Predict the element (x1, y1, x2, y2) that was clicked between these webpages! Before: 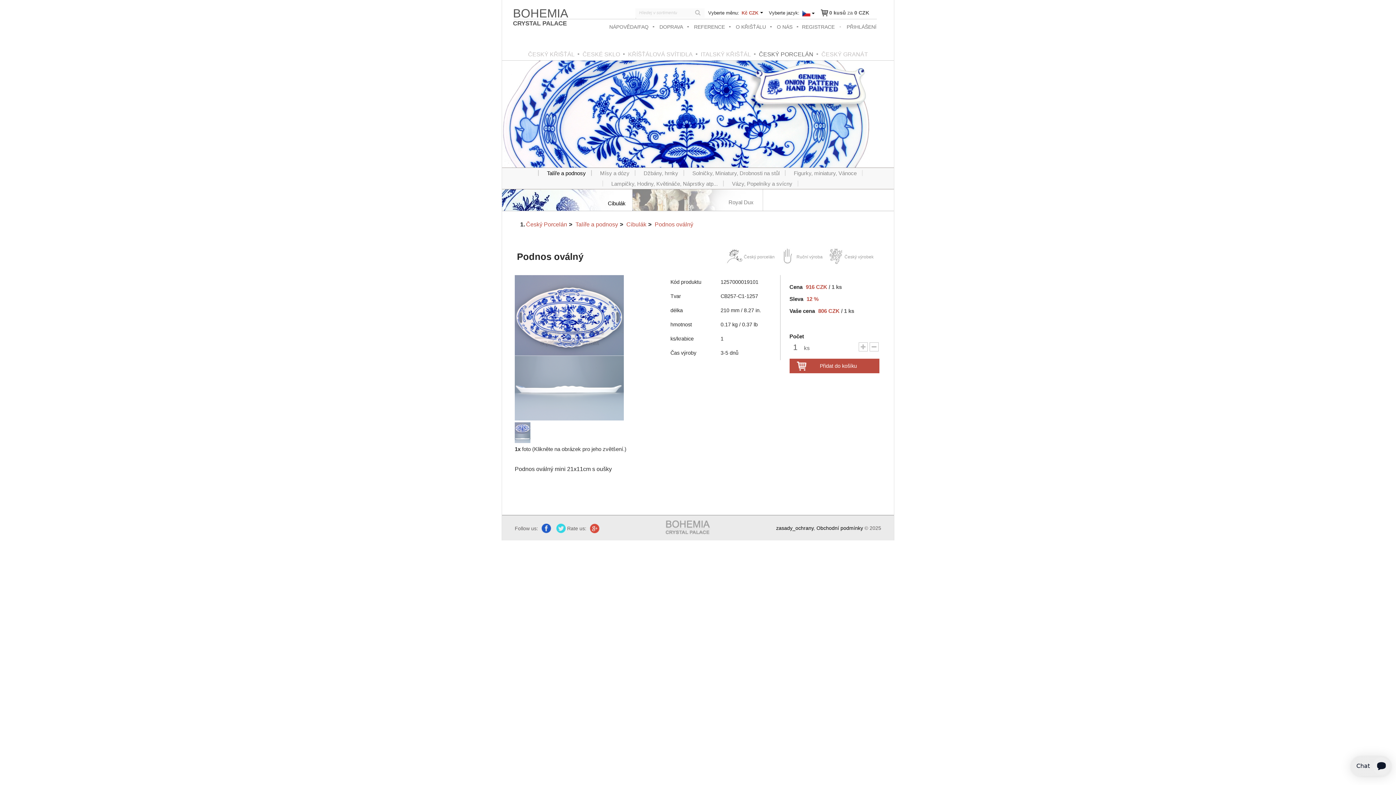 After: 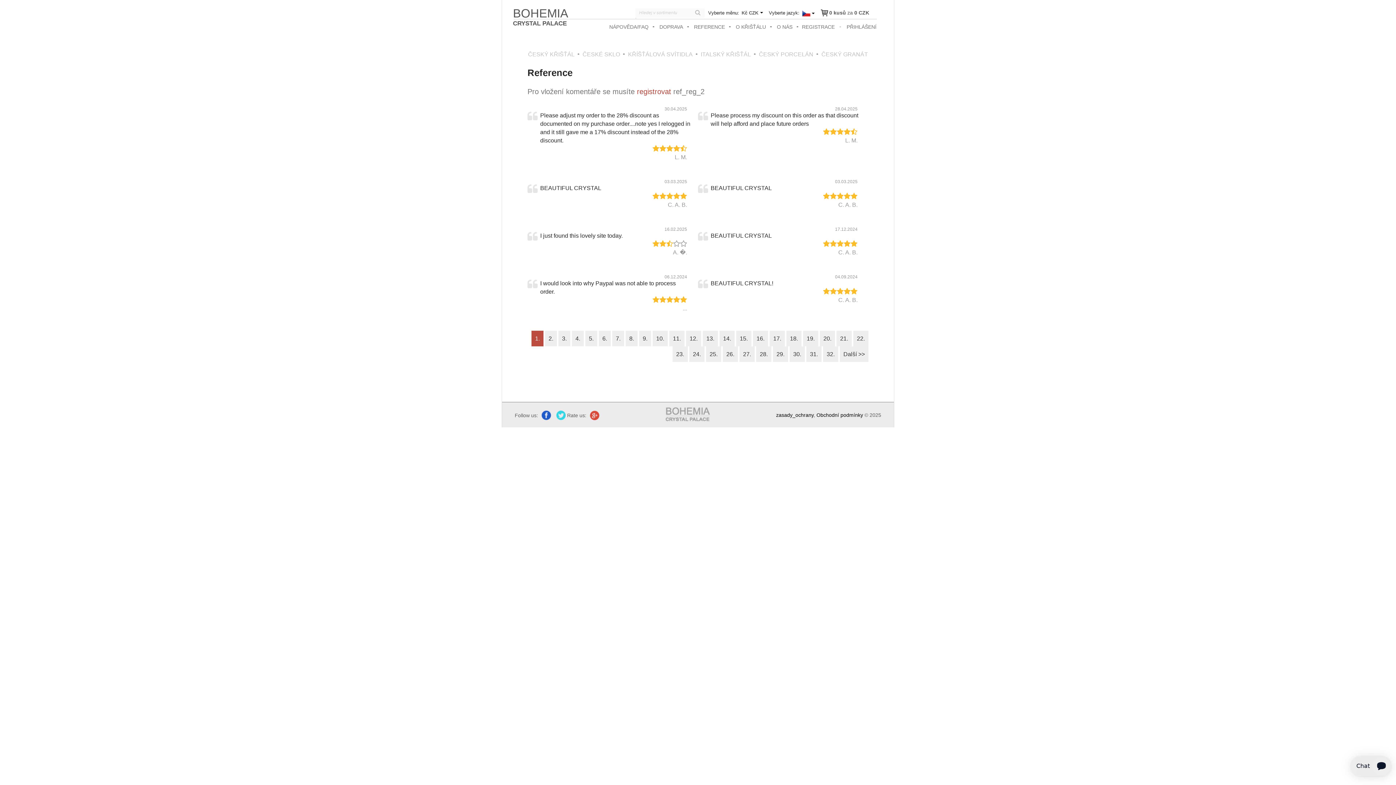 Action: bbox: (694, 23, 725, 30) label: REFERENCE